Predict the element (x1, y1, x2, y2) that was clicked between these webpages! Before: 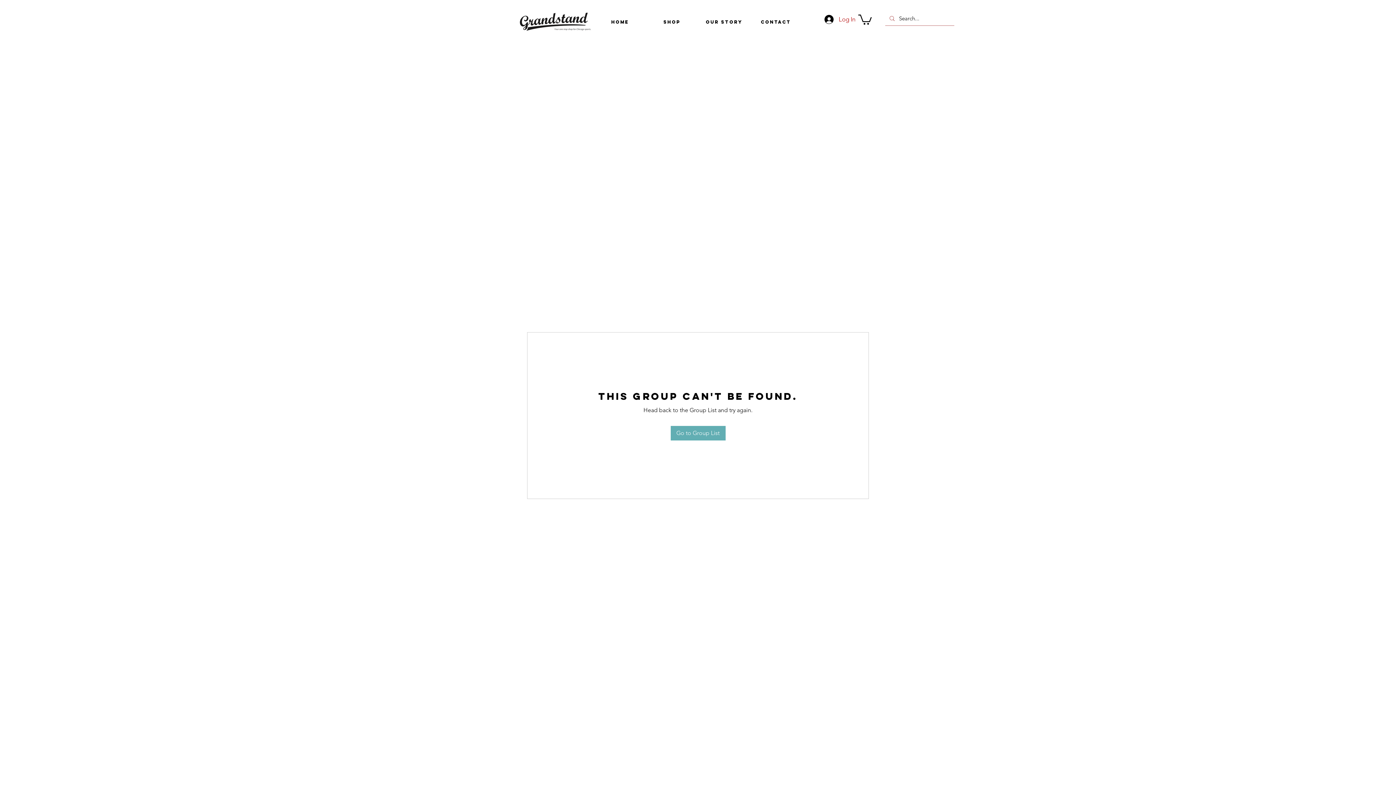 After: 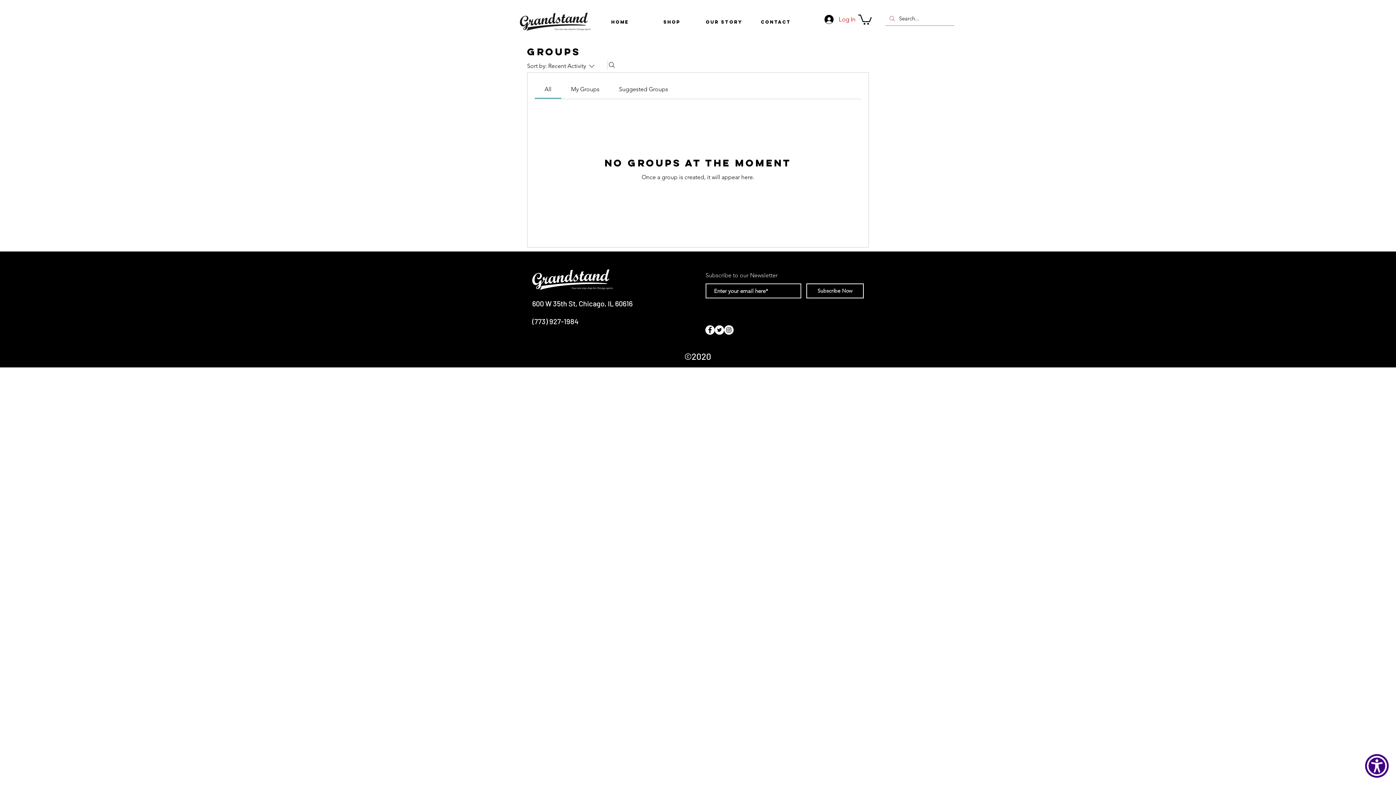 Action: bbox: (670, 426, 725, 440) label: Go to Group List